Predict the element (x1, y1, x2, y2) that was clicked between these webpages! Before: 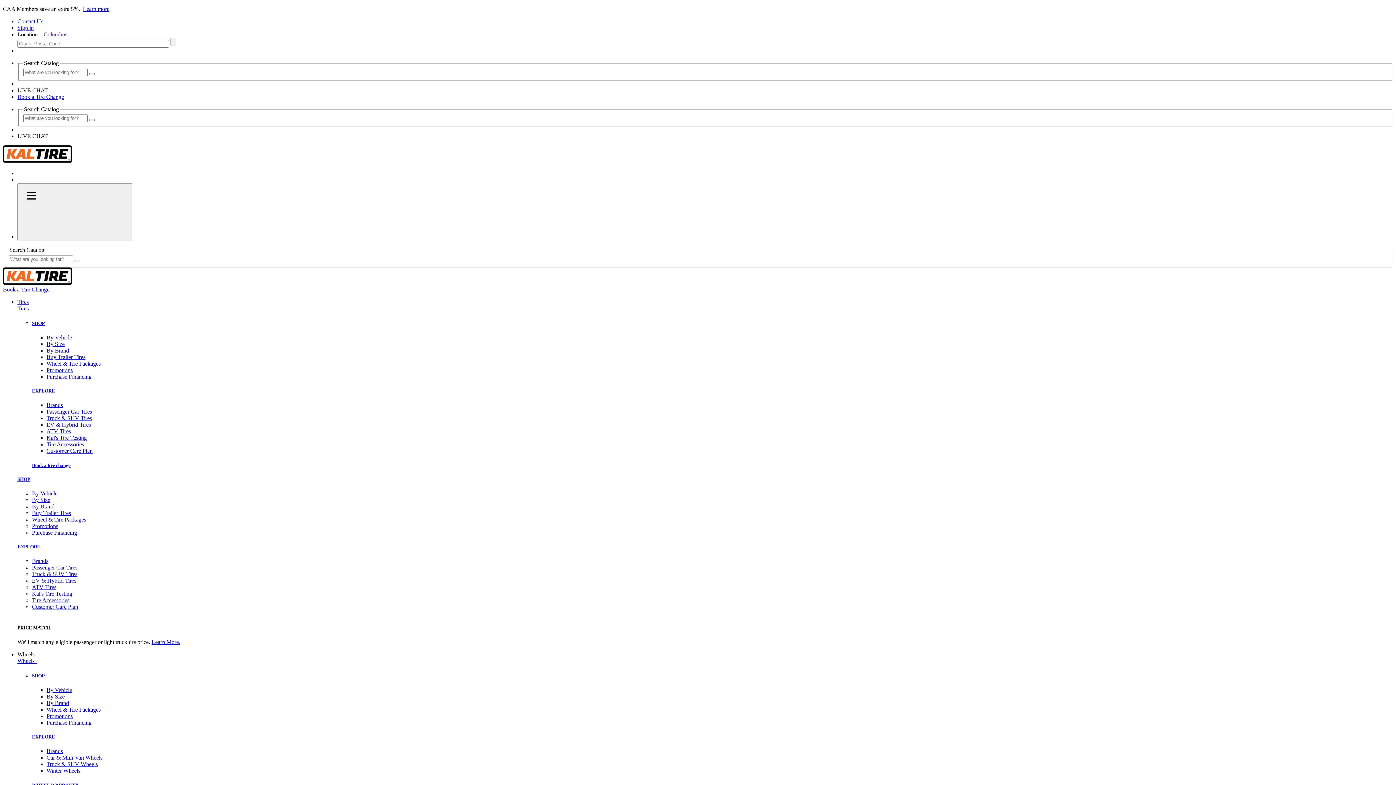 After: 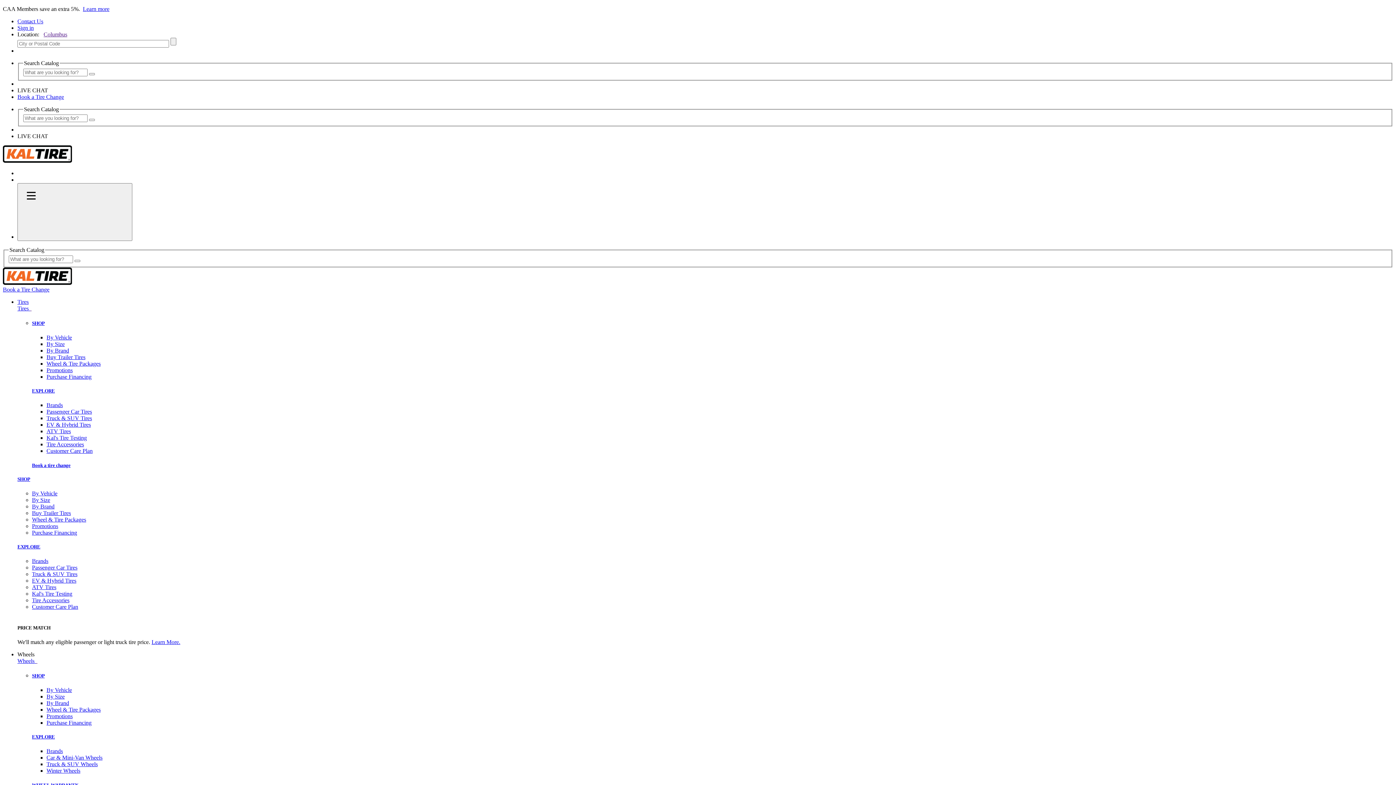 Action: bbox: (17, 24, 33, 30) label: Sign in